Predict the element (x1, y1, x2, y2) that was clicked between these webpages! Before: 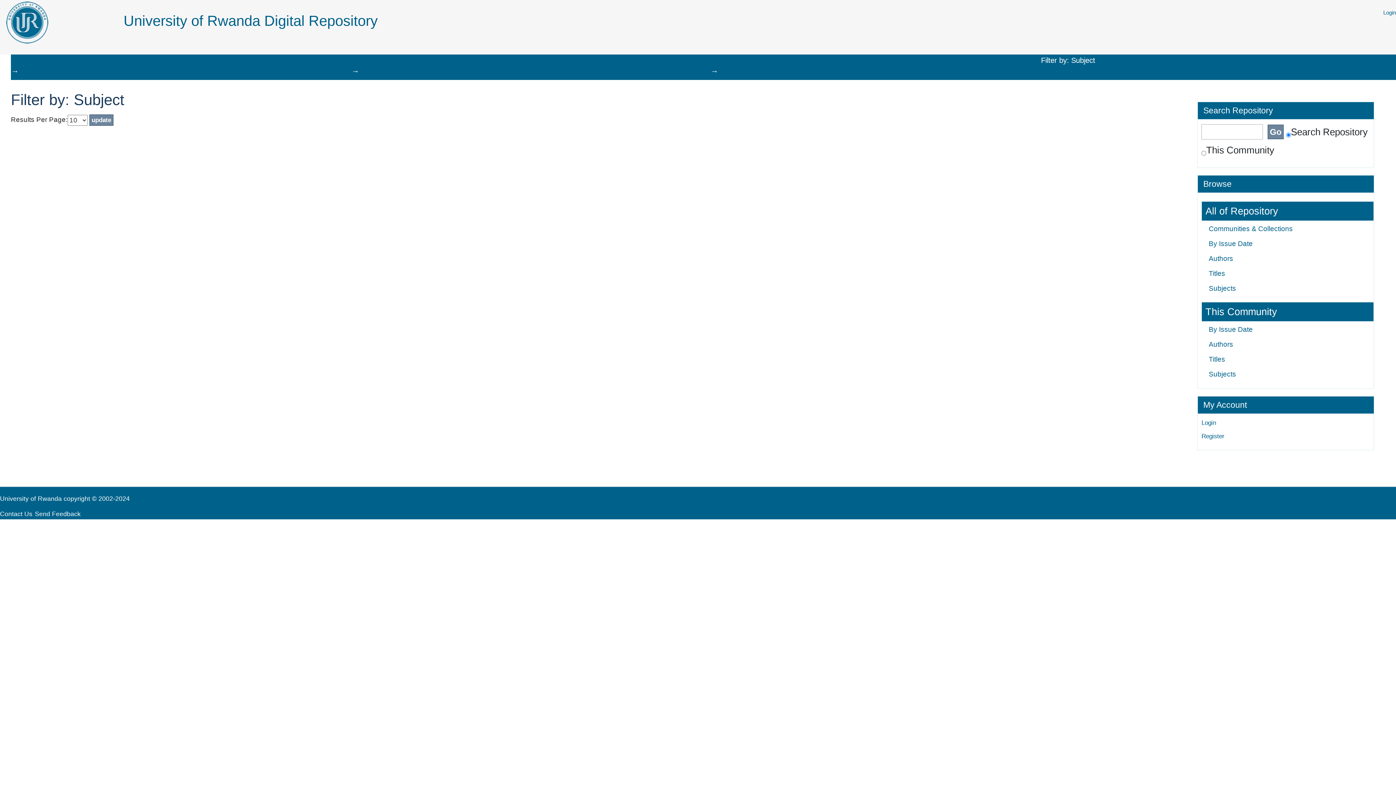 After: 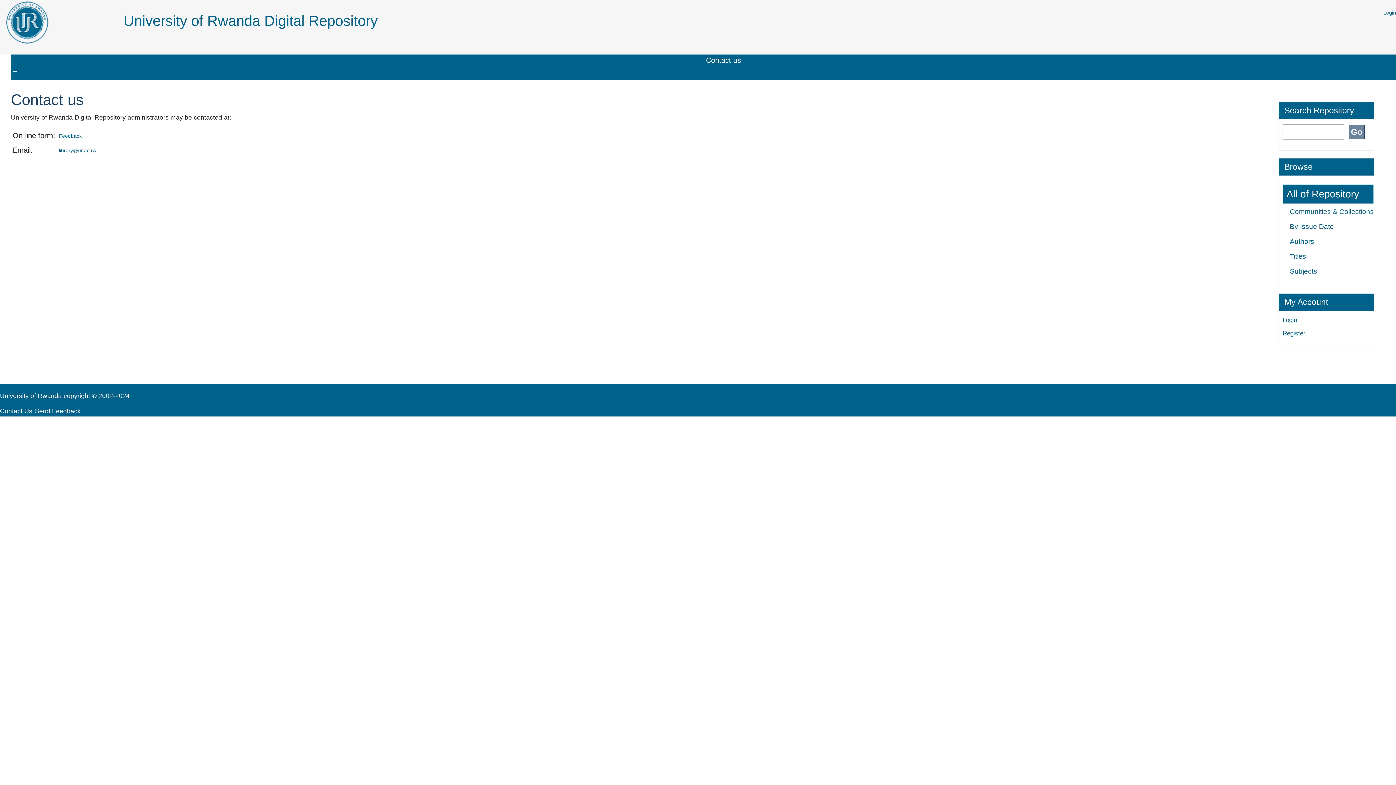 Action: bbox: (0, 510, 32, 517) label: Contact Us